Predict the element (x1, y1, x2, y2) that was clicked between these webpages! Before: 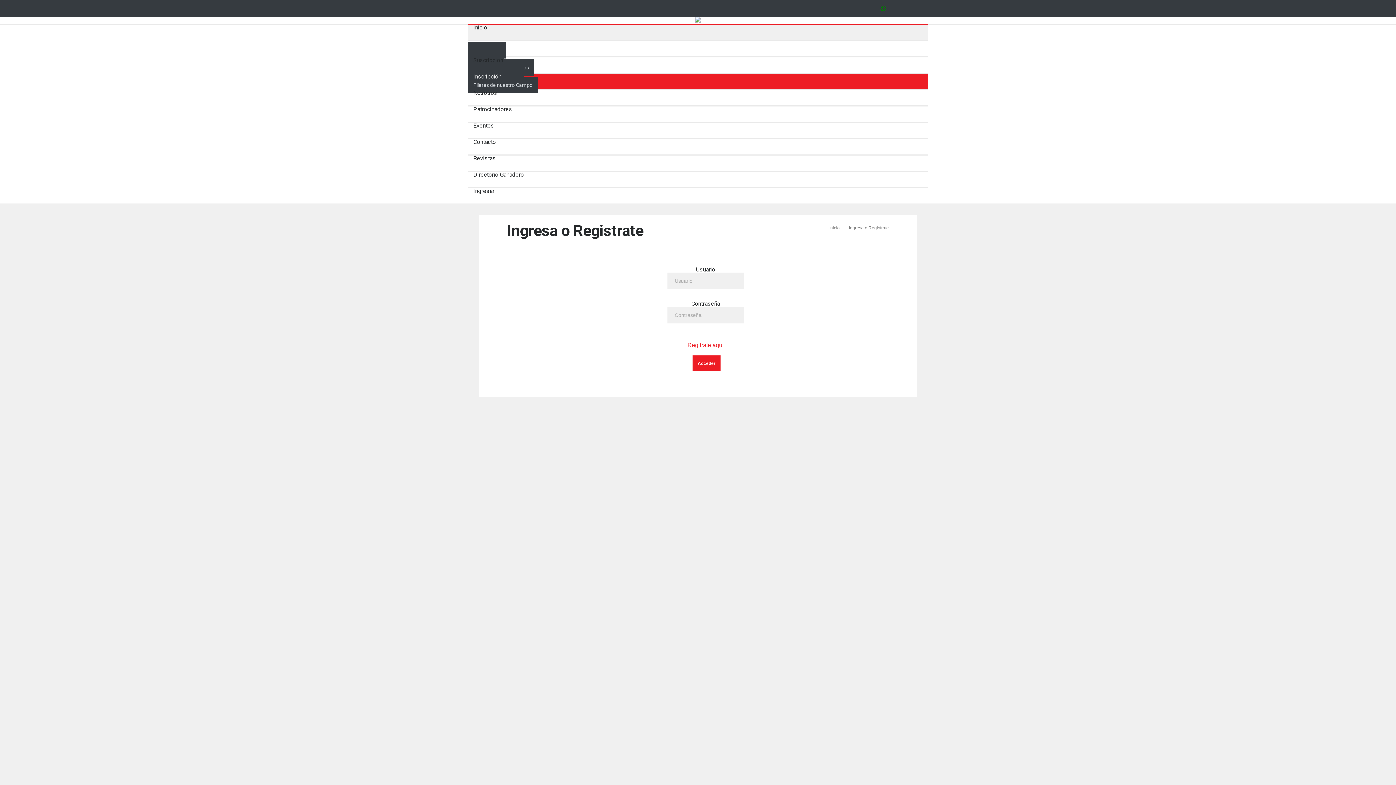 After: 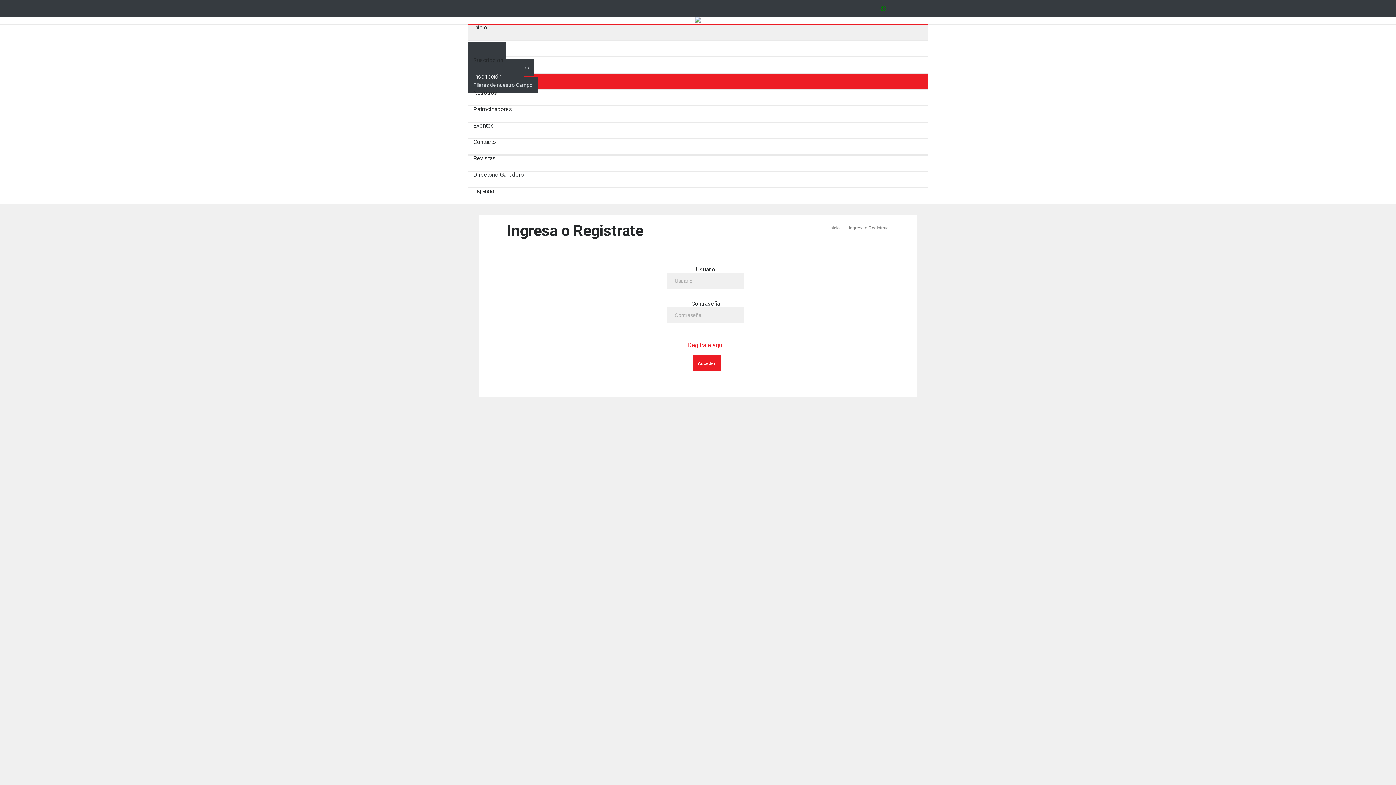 Action: bbox: (468, 184, 494, 200) label: Ingresar